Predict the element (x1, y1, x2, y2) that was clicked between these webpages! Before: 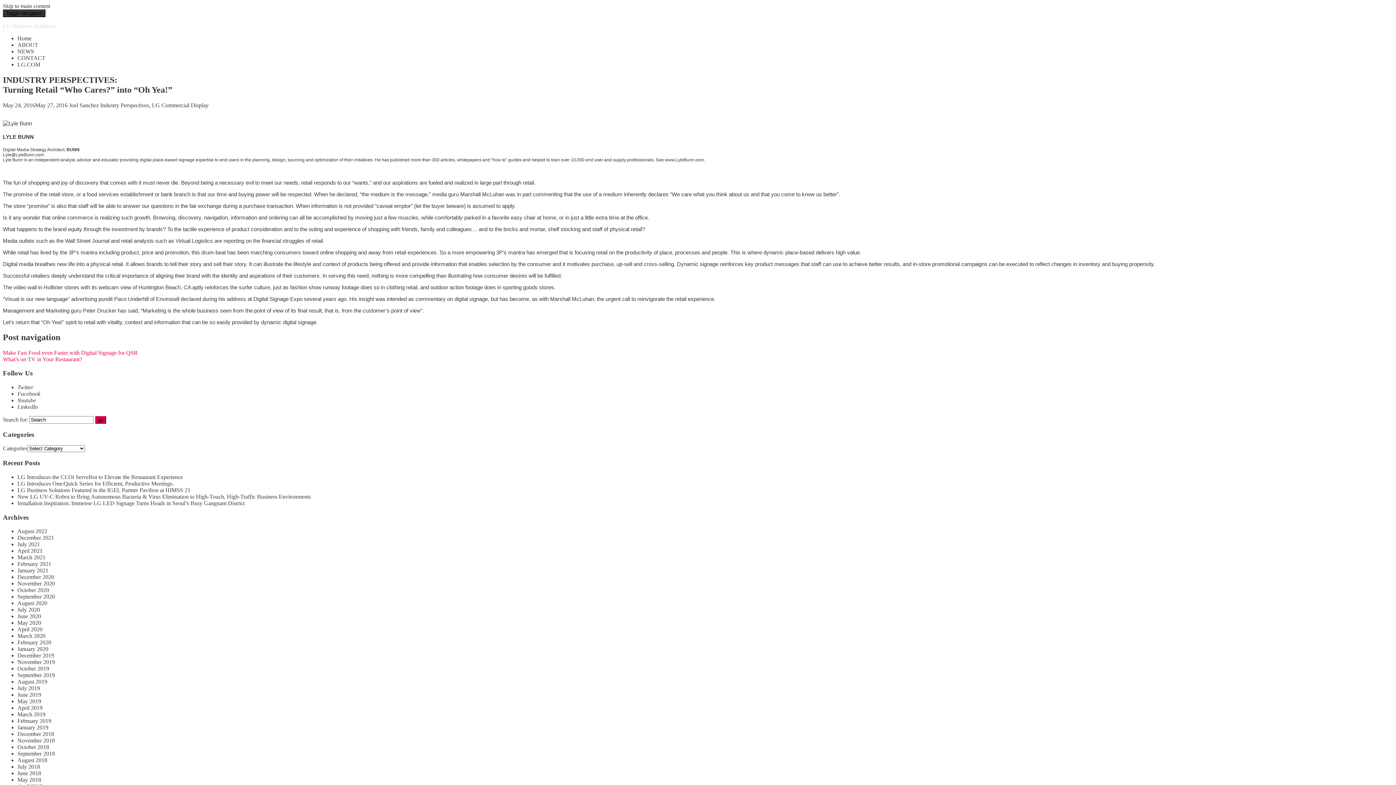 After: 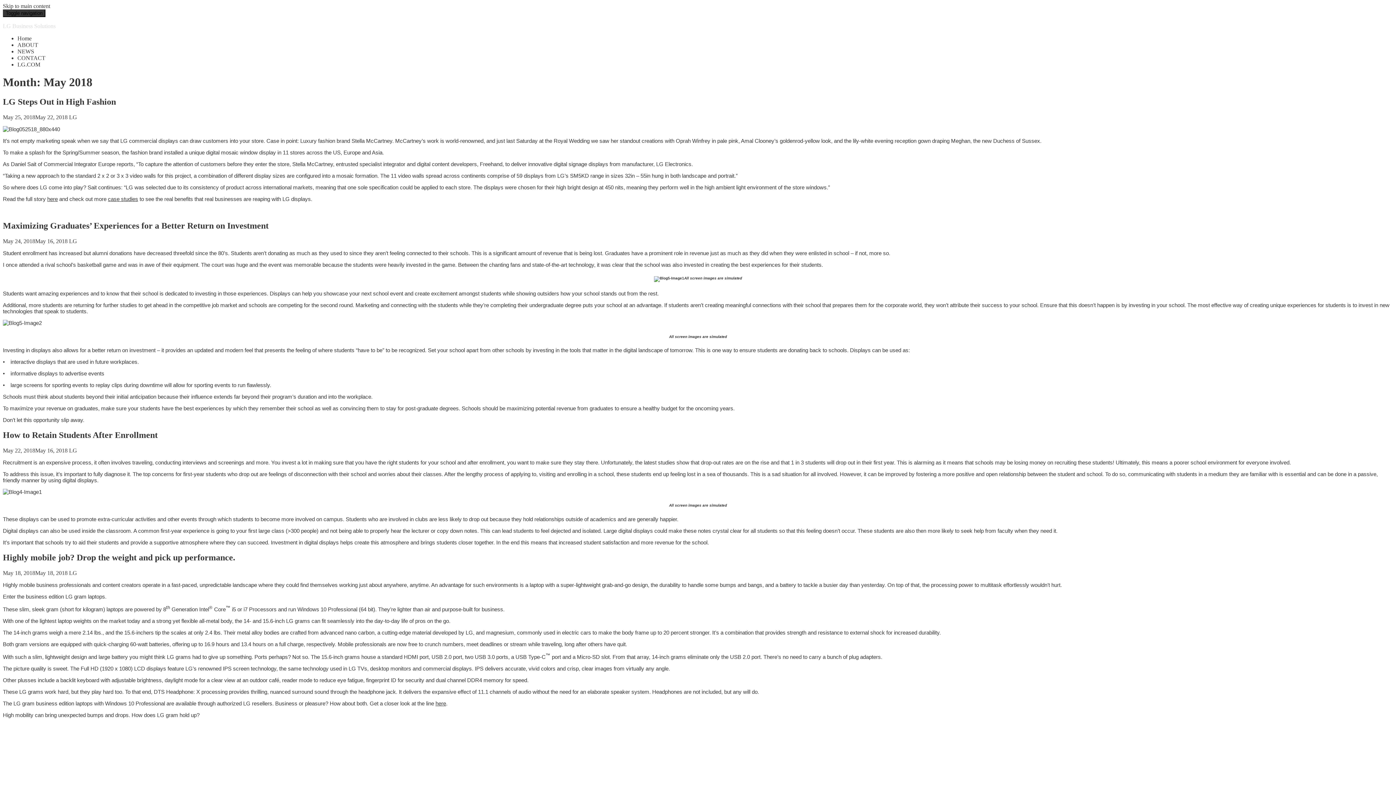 Action: label: May 2018 bbox: (17, 777, 41, 783)